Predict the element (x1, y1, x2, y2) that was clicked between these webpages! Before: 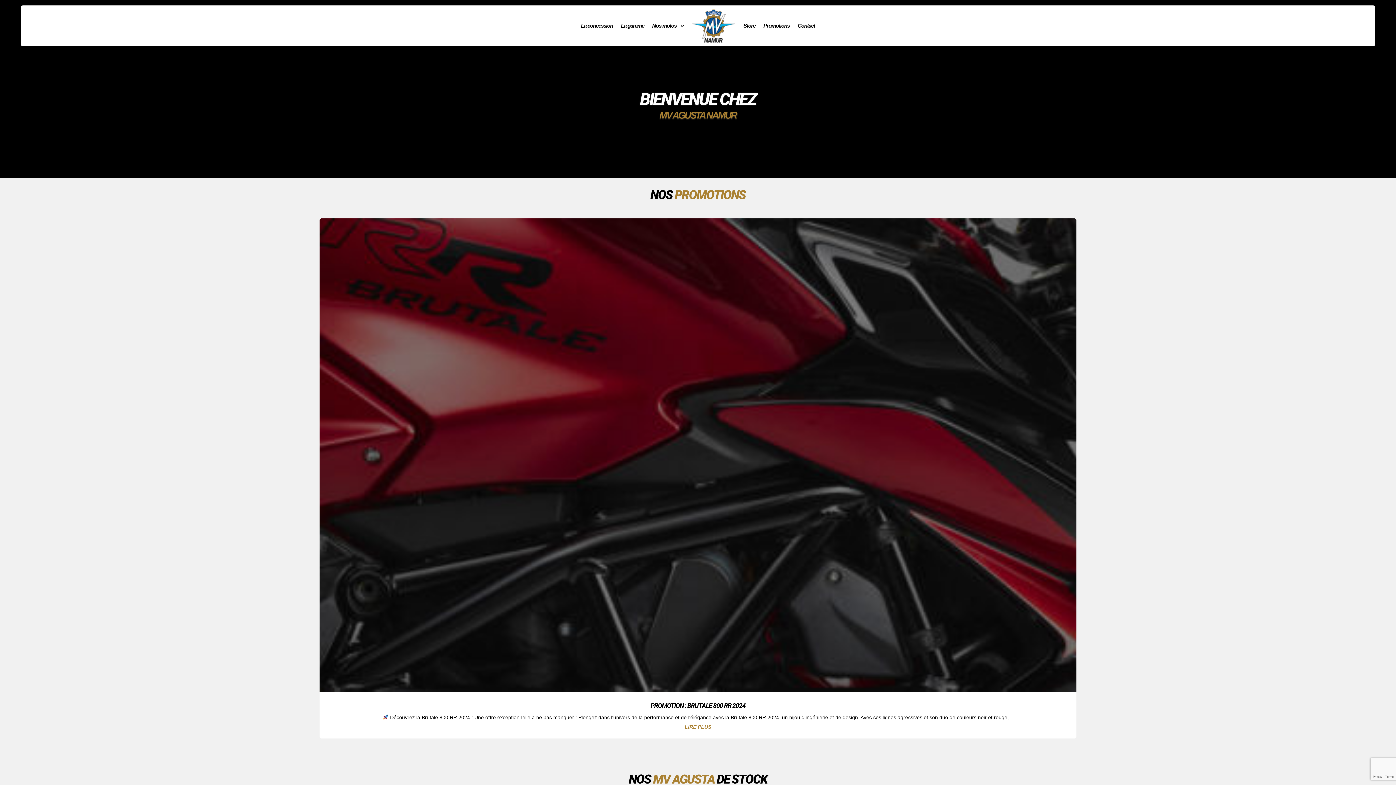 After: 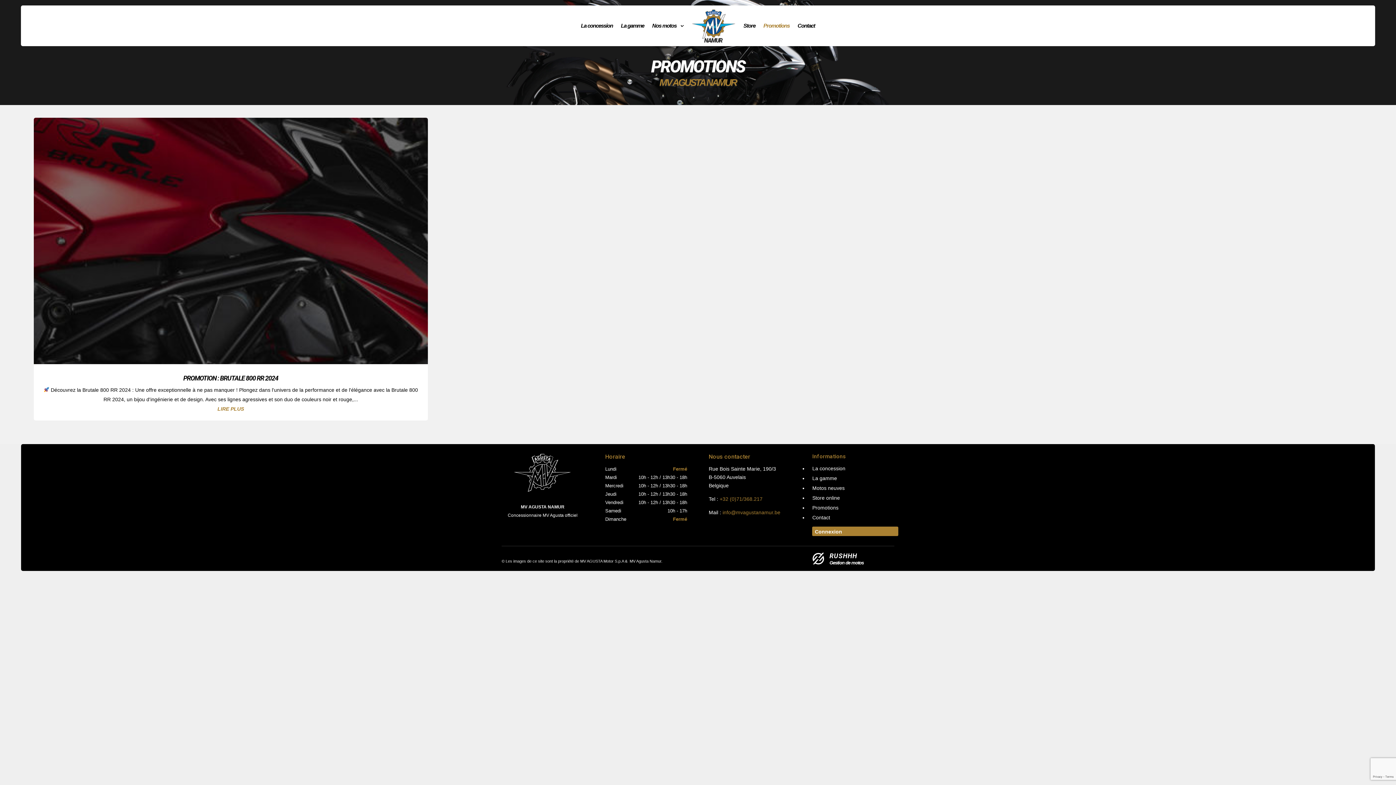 Action: bbox: (763, 9, 789, 42) label: Promotions